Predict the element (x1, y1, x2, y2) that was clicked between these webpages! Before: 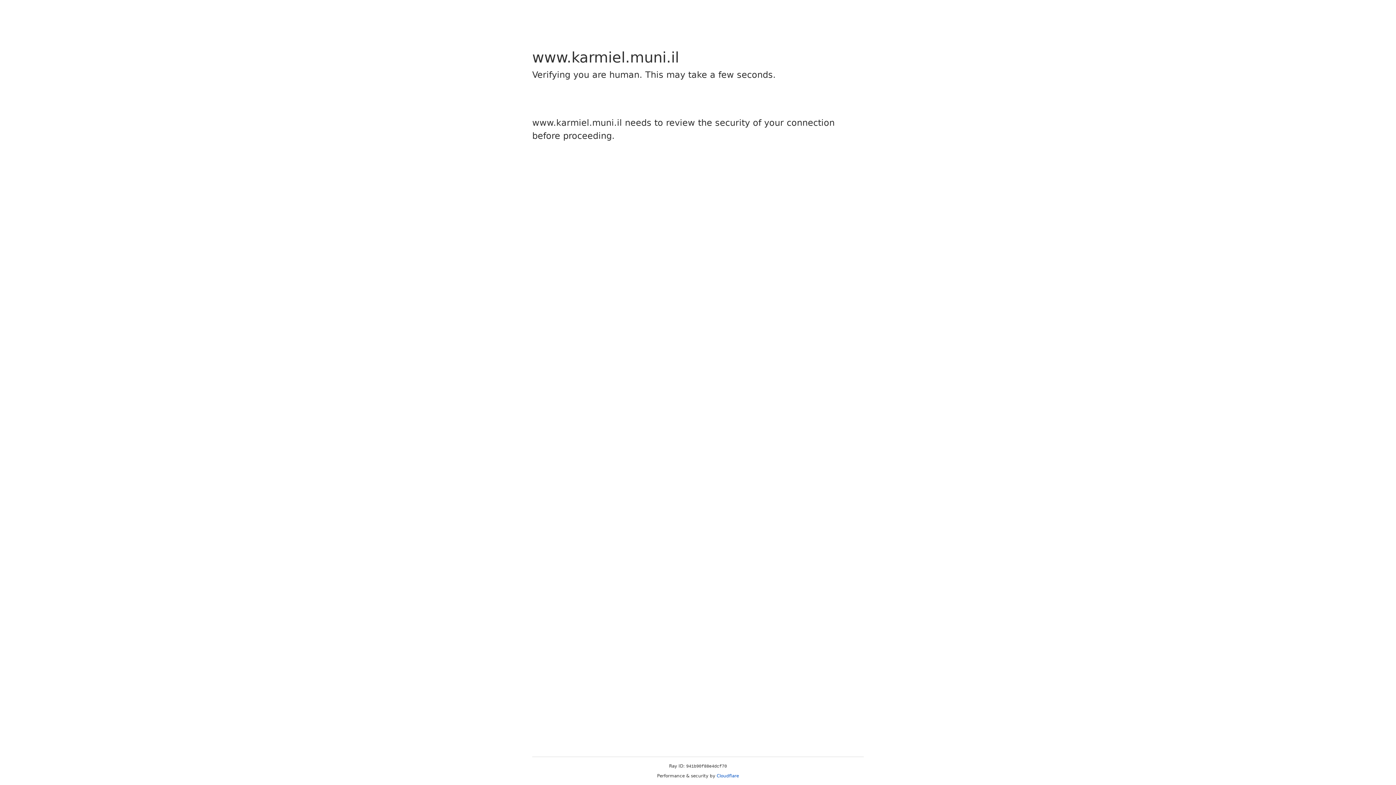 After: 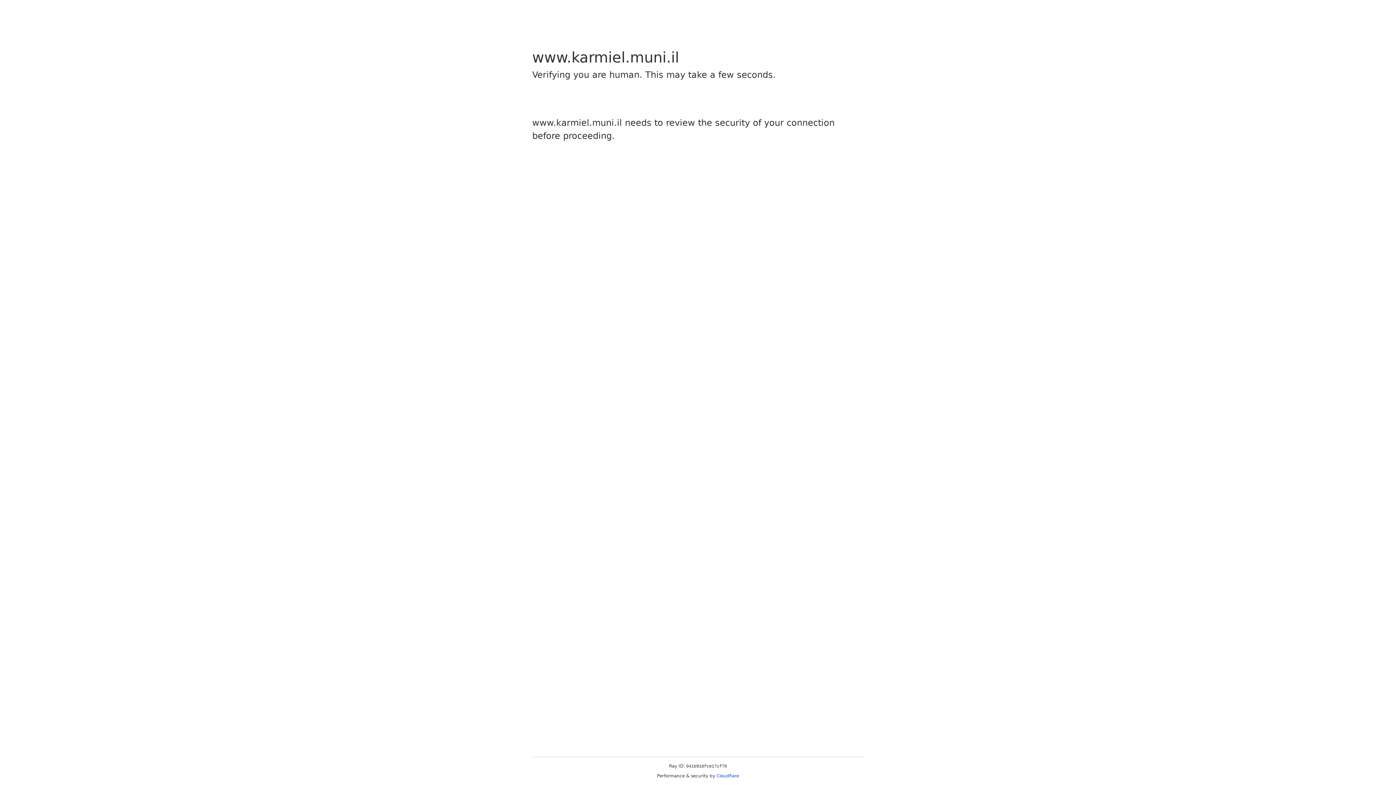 Action: bbox: (716, 773, 739, 778) label: Cloudflare